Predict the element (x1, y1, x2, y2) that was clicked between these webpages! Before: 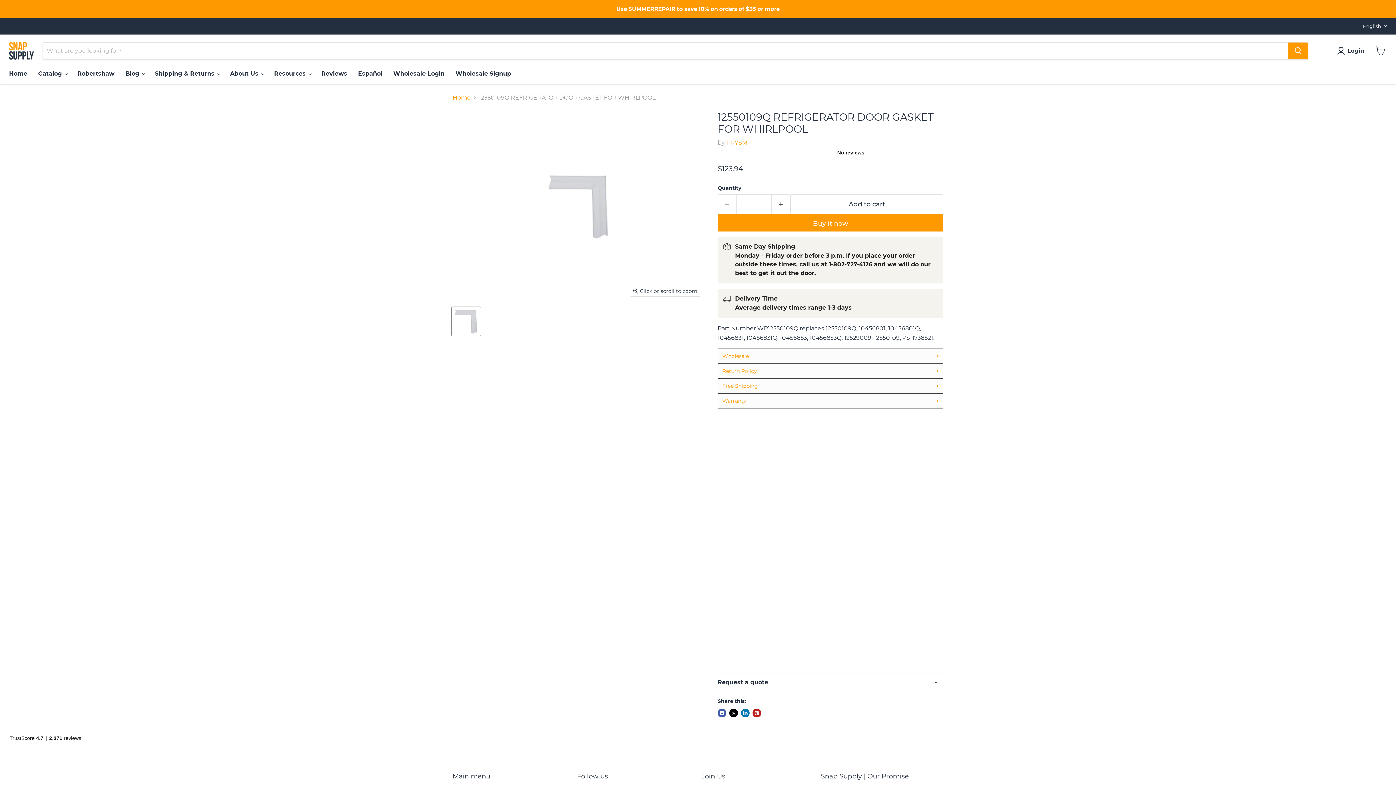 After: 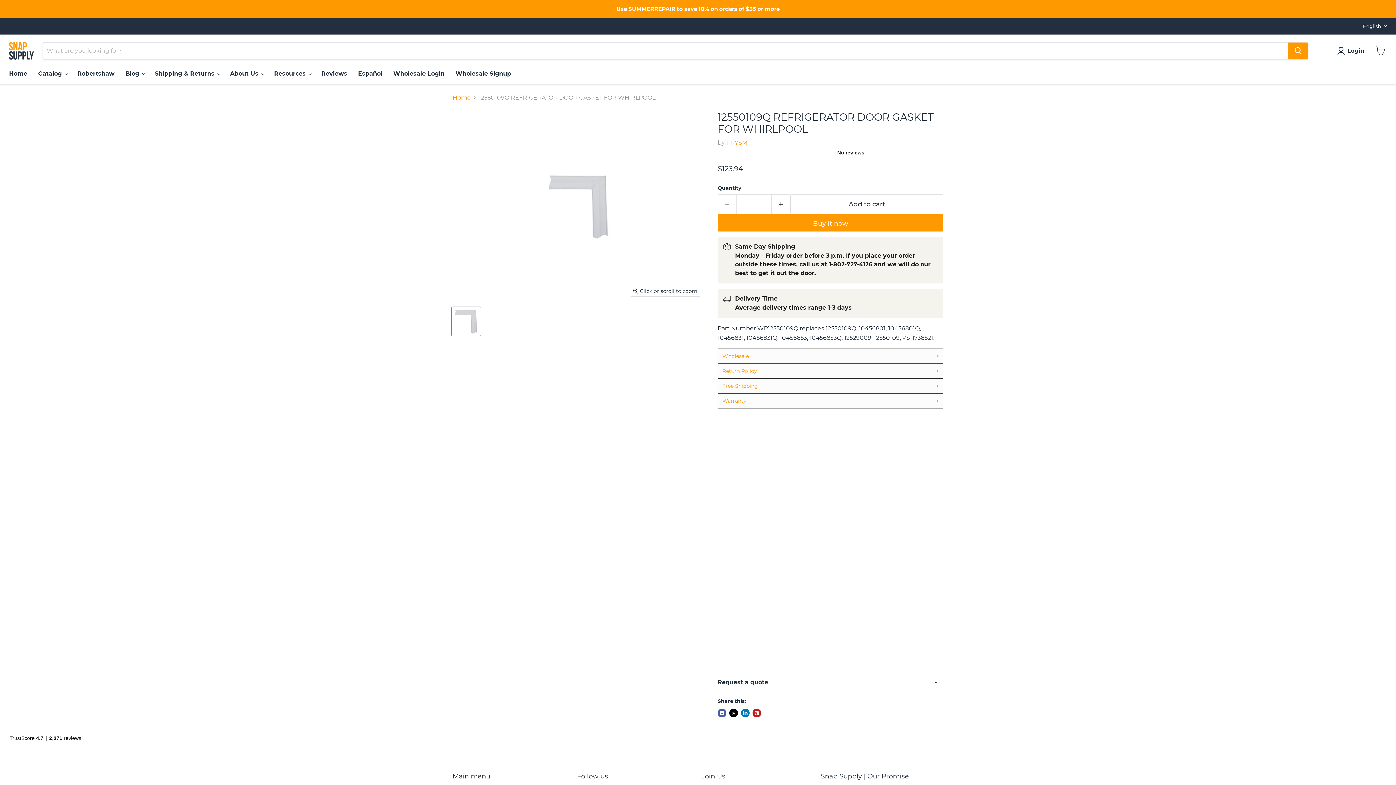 Action: bbox: (452, 307, 480, 336) label: 12550109Q REFRIGERATOR DOOR GASKET FOR WHIRLPOOL - Snap Supply--ERP-Ref. NEW-Test product thumbnail